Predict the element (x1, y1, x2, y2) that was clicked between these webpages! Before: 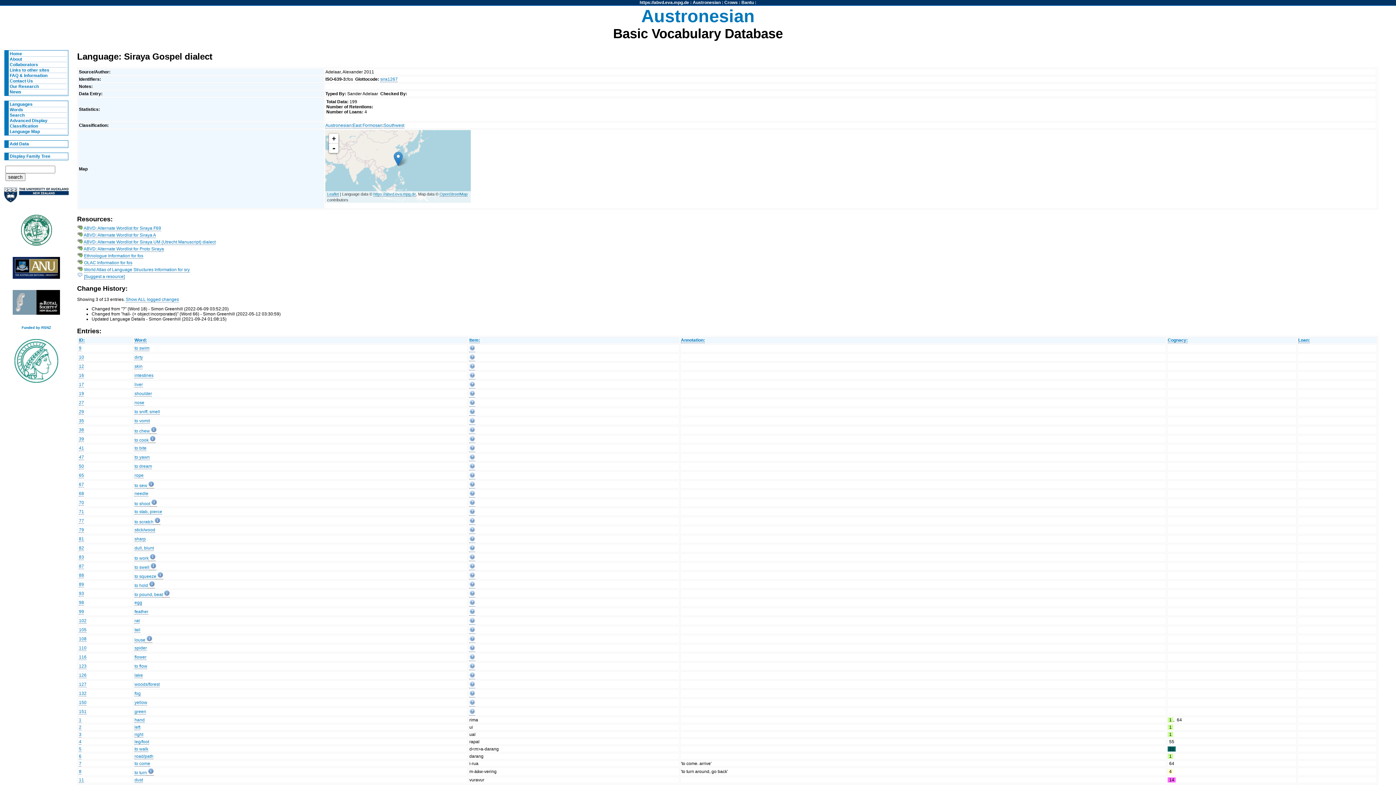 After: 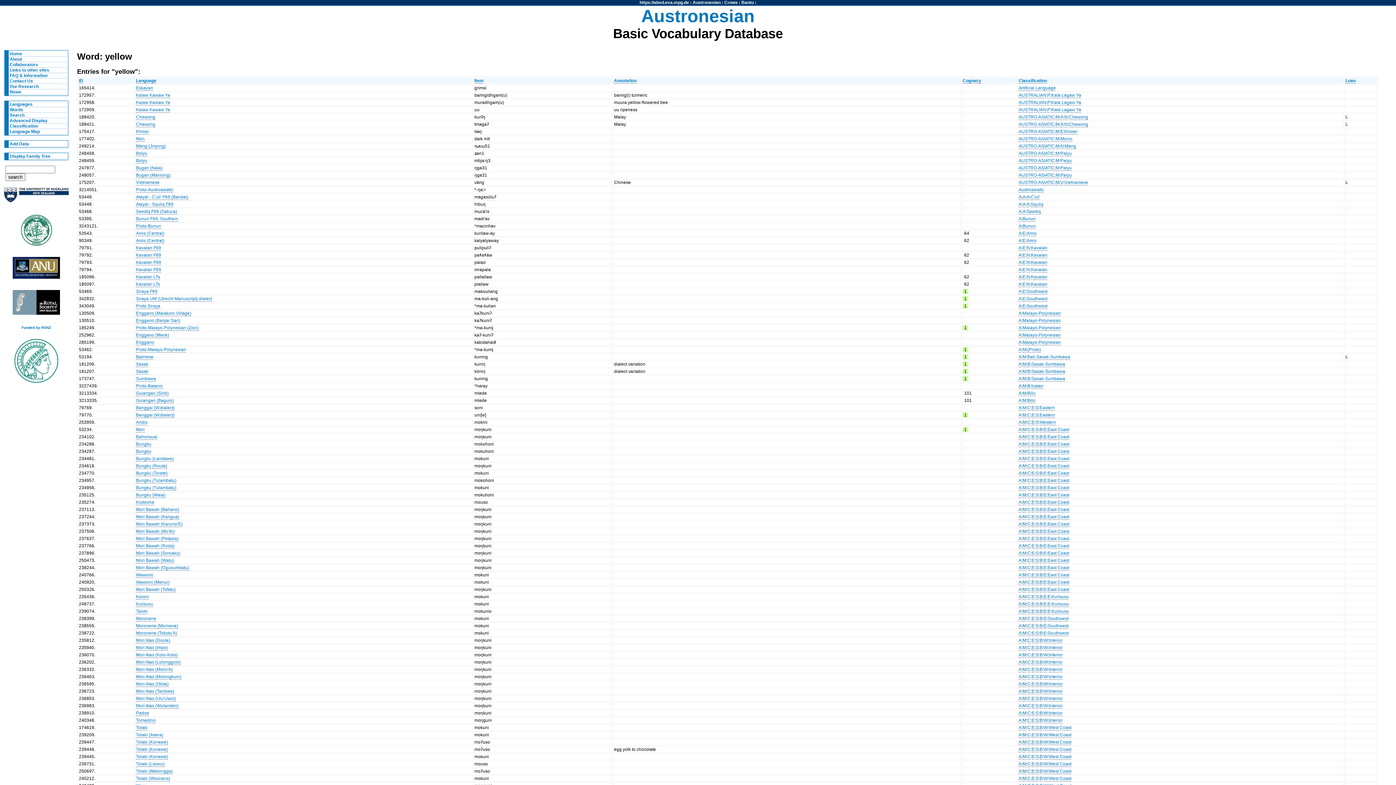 Action: bbox: (134, 700, 147, 705) label: yellow